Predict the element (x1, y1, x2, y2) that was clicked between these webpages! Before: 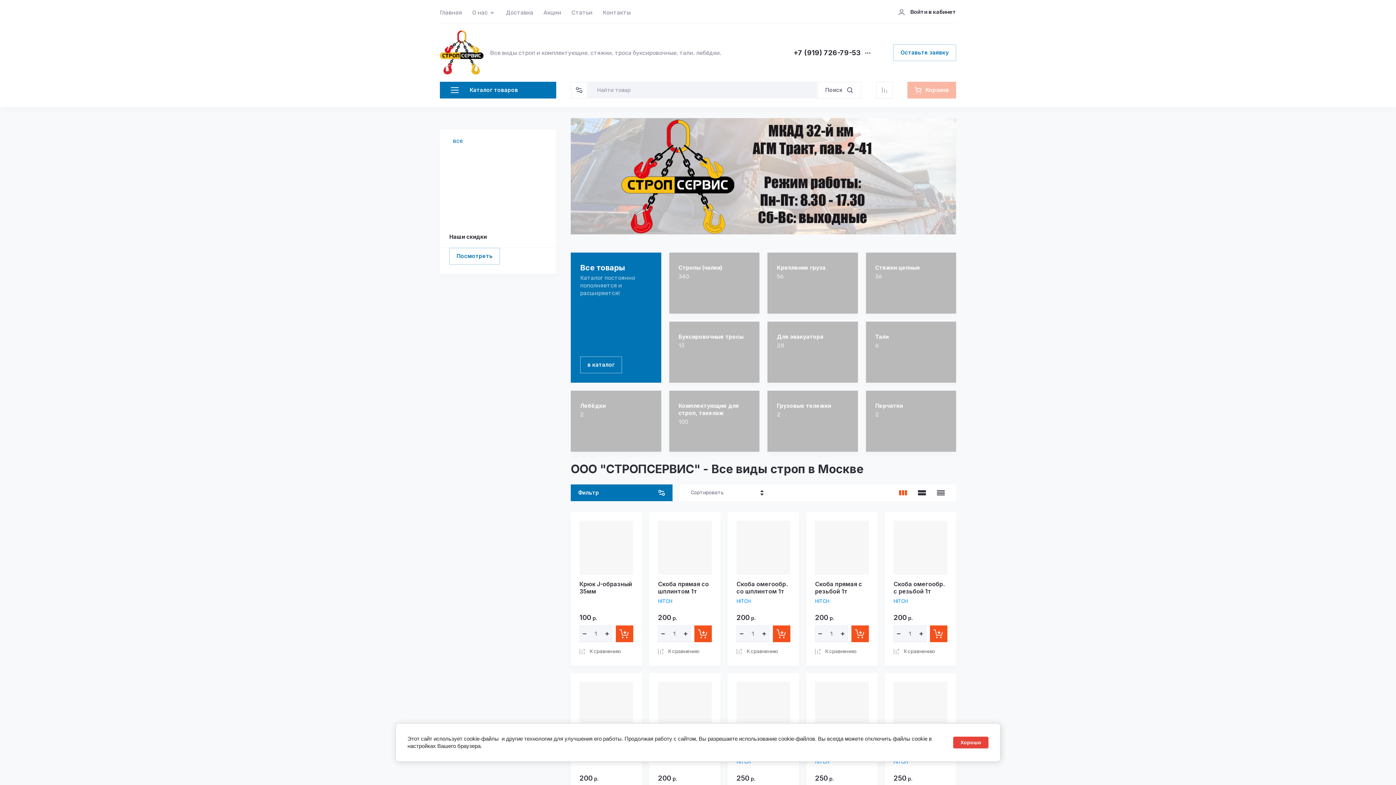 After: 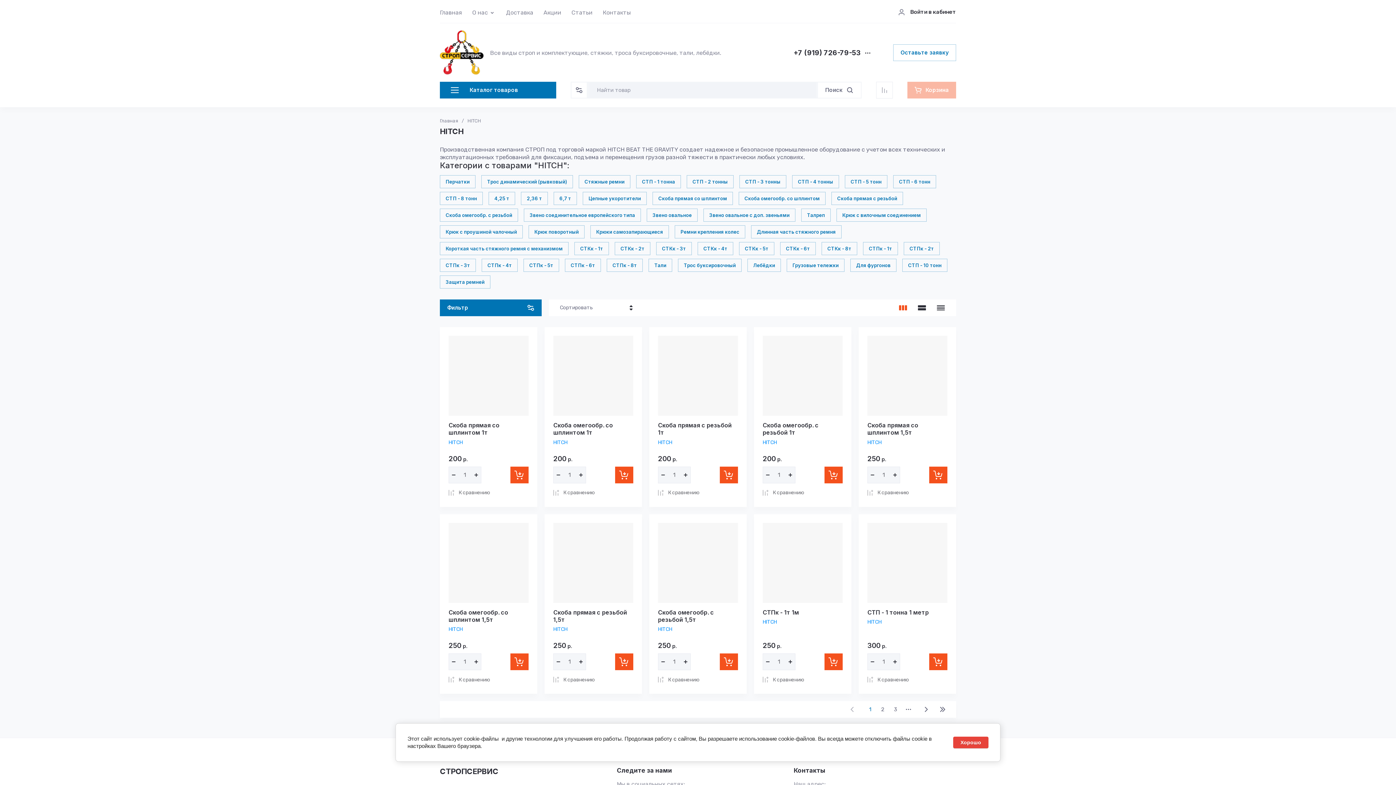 Action: bbox: (736, 759, 750, 765) label: HITCH